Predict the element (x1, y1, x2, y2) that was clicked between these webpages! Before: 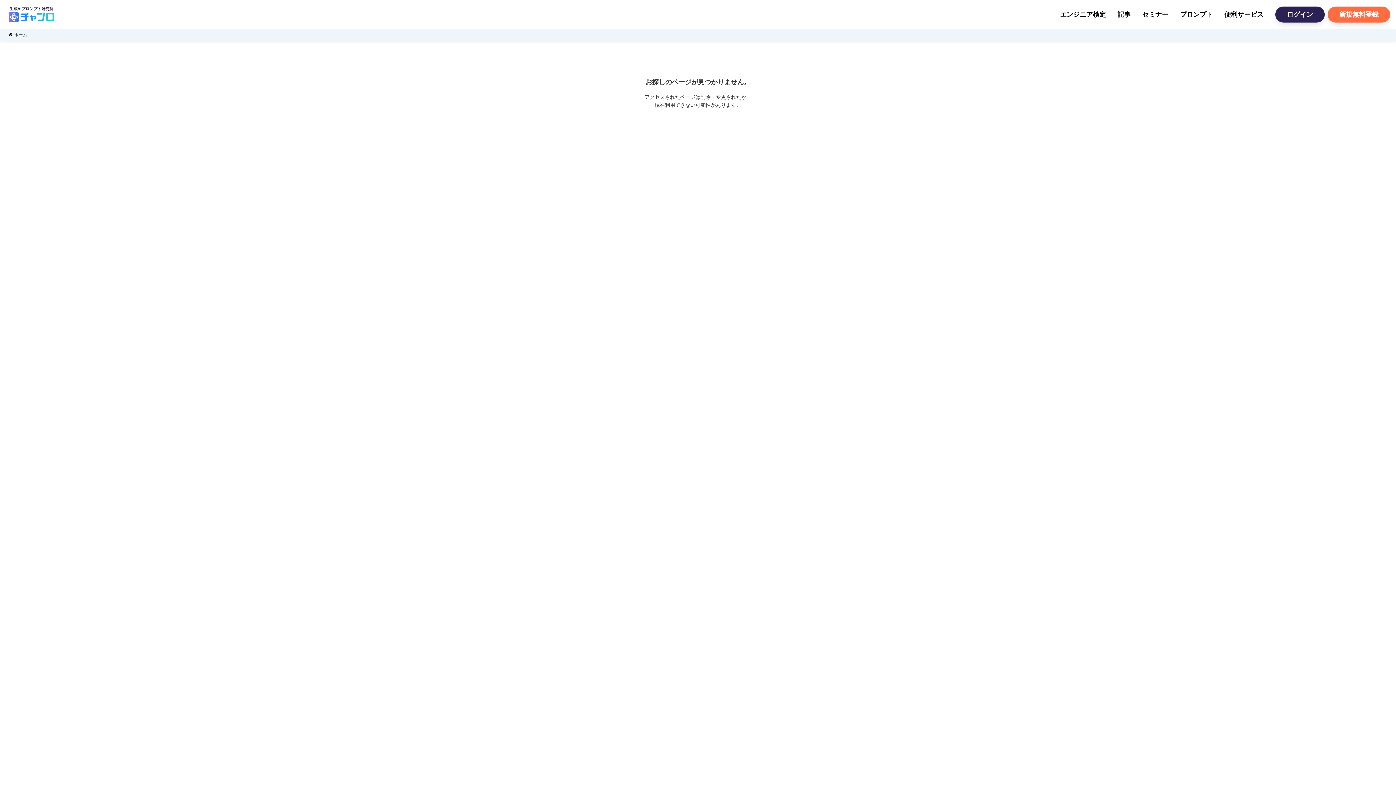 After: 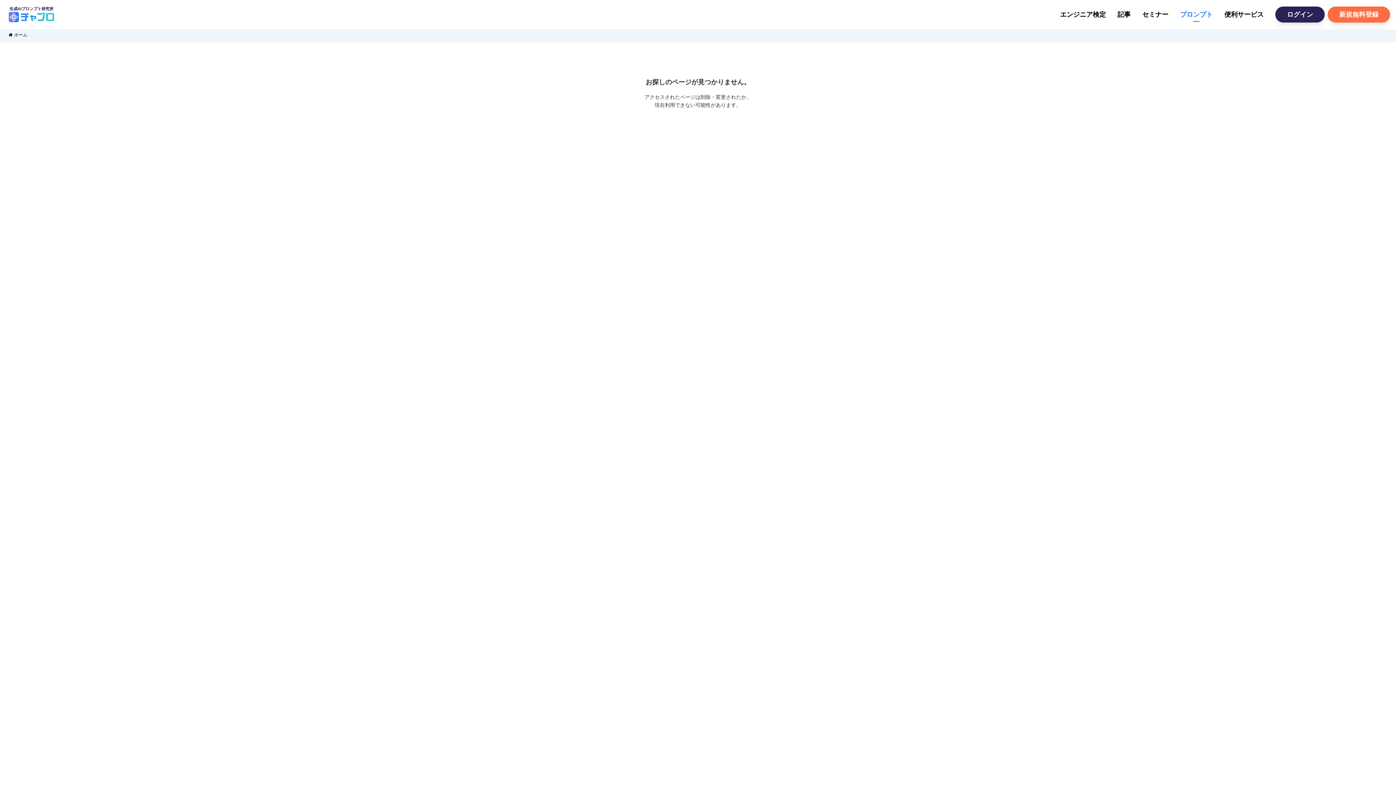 Action: label: プロンプト bbox: (1174, 10, 1218, 18)